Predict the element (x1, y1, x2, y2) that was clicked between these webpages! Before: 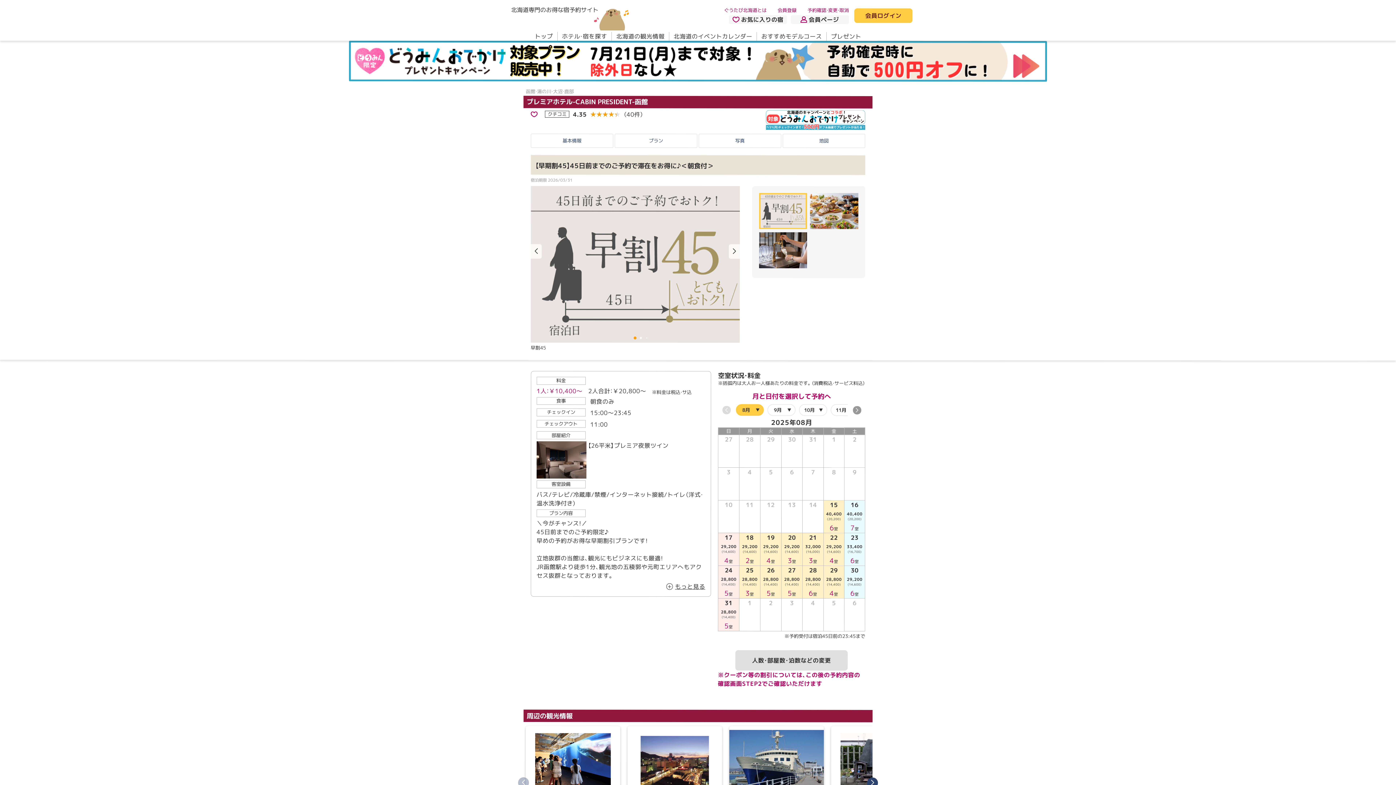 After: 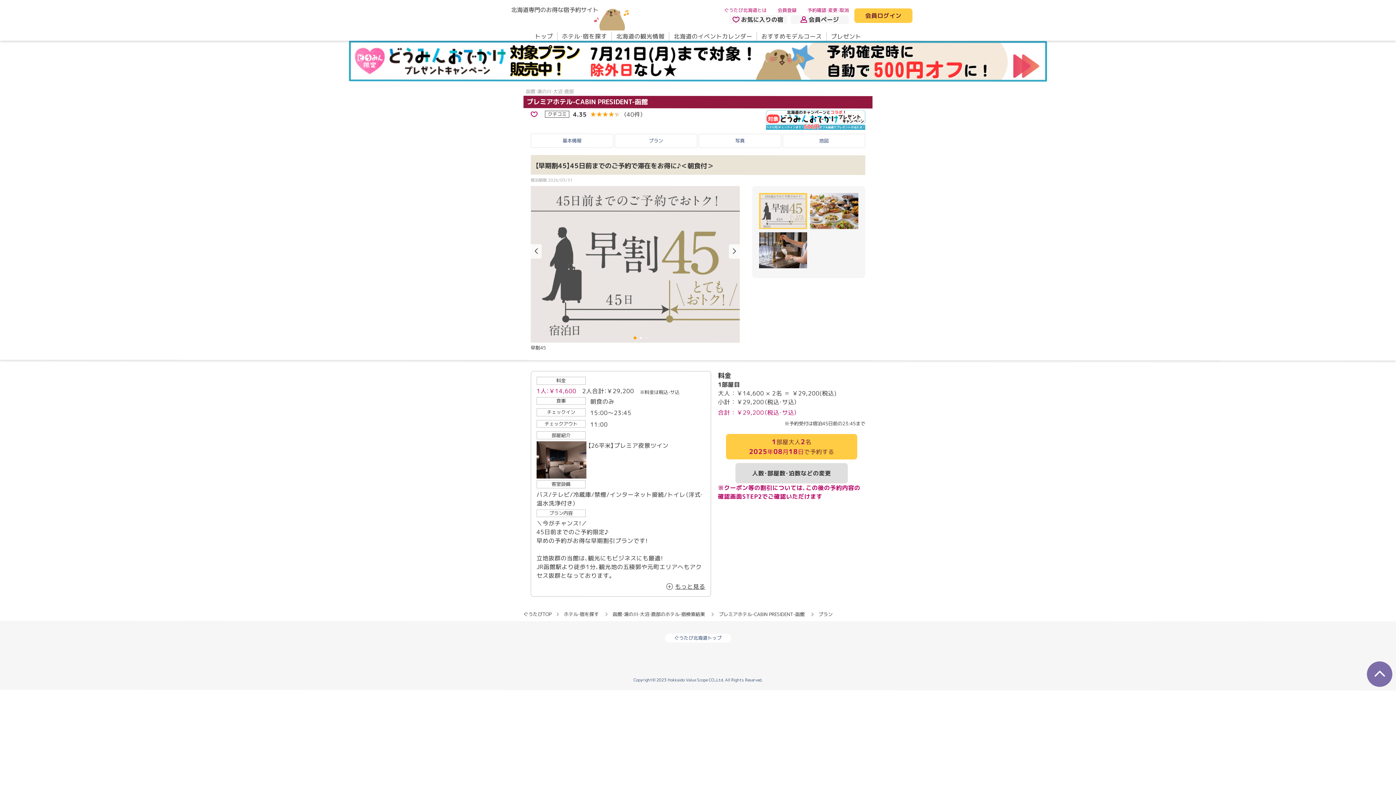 Action: label: 18
29,200
(14,600)
2室 bbox: (739, 533, 760, 565)